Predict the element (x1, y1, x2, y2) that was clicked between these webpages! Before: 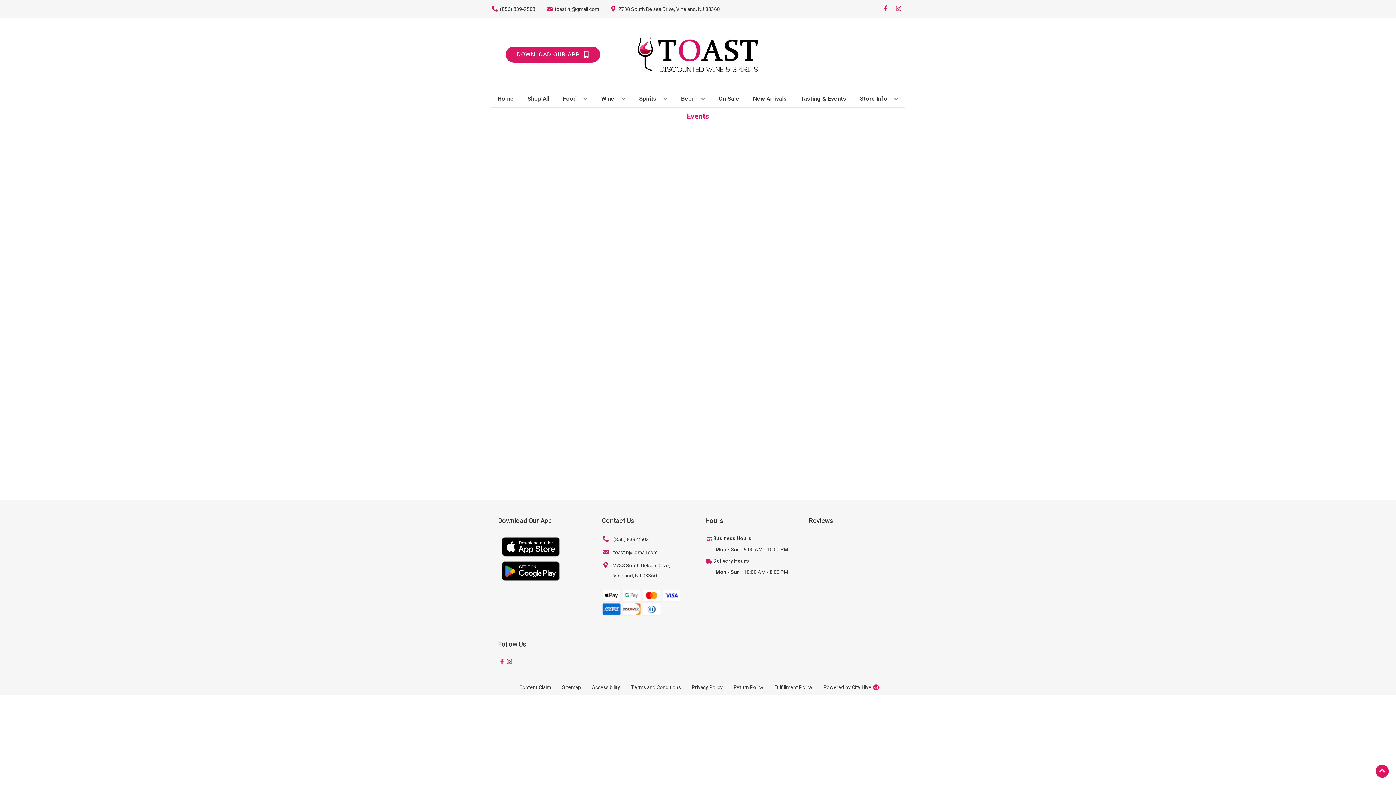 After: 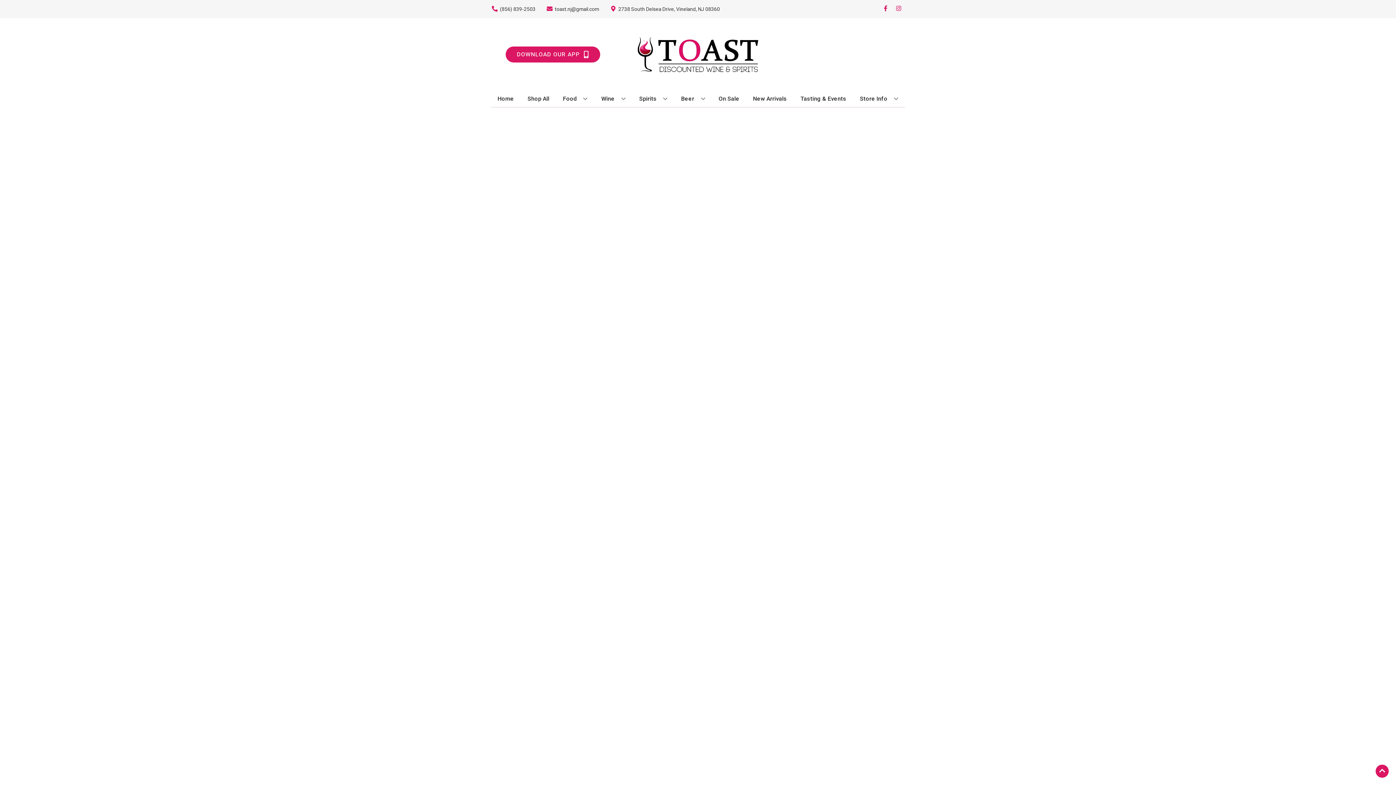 Action: bbox: (560, 90, 590, 106) label: Food